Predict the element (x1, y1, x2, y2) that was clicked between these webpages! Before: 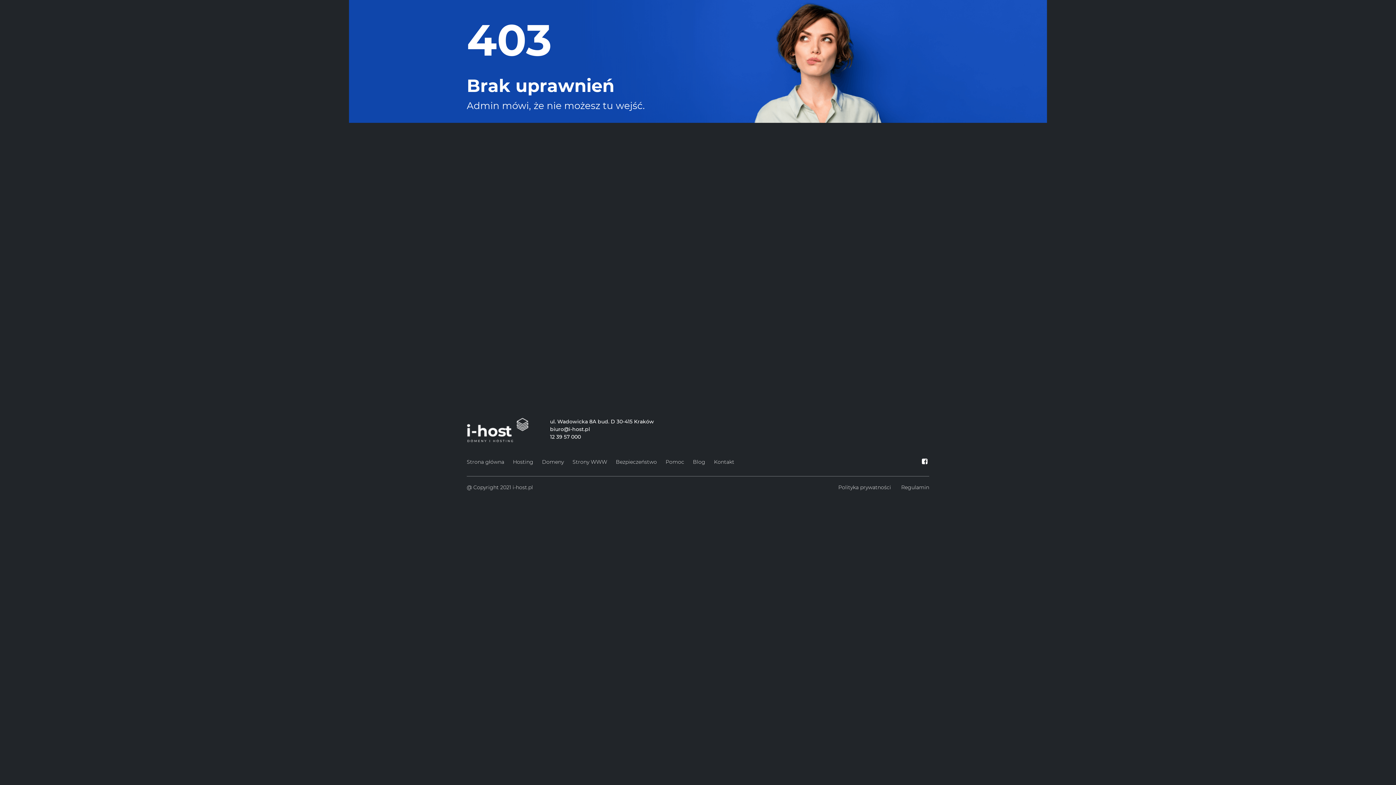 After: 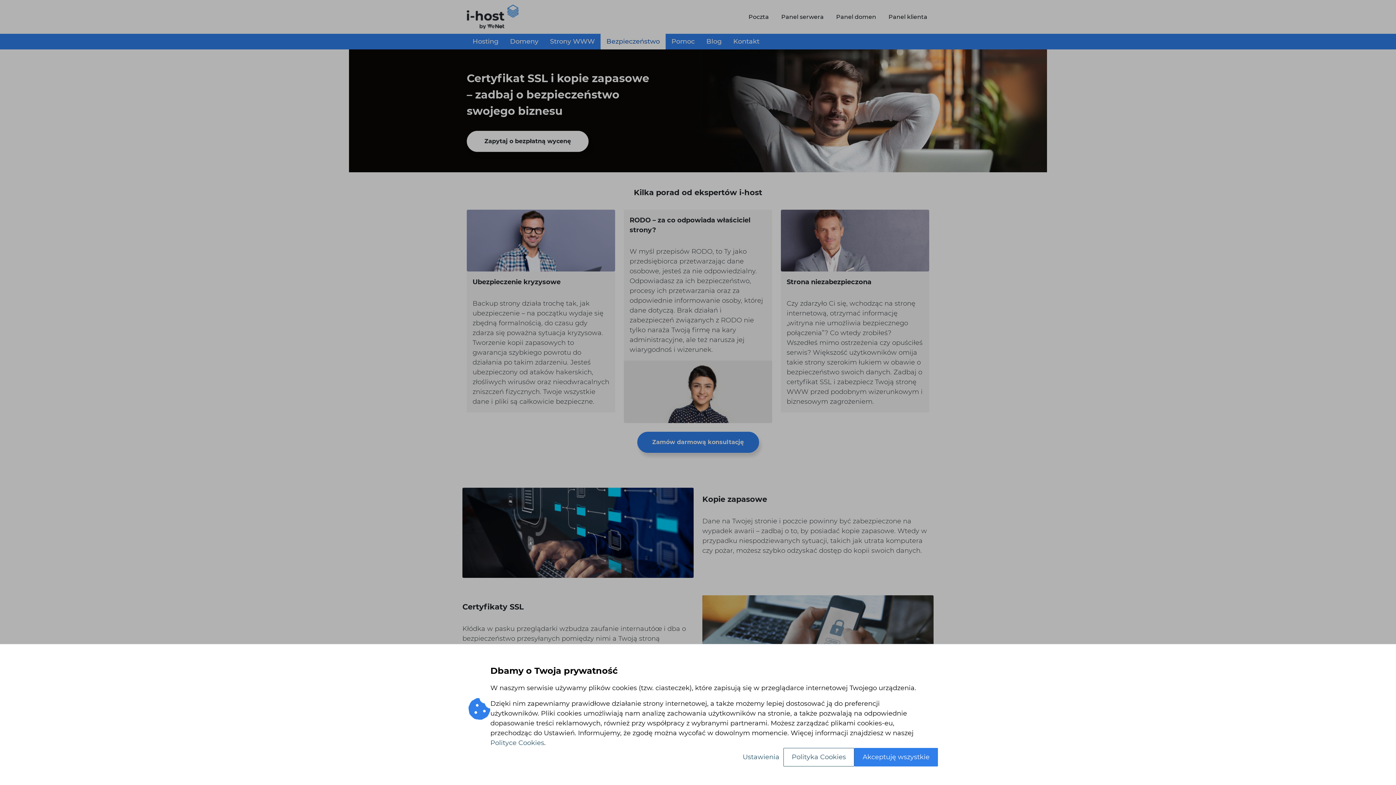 Action: label: Bezpieczeństwo bbox: (616, 457, 657, 467)